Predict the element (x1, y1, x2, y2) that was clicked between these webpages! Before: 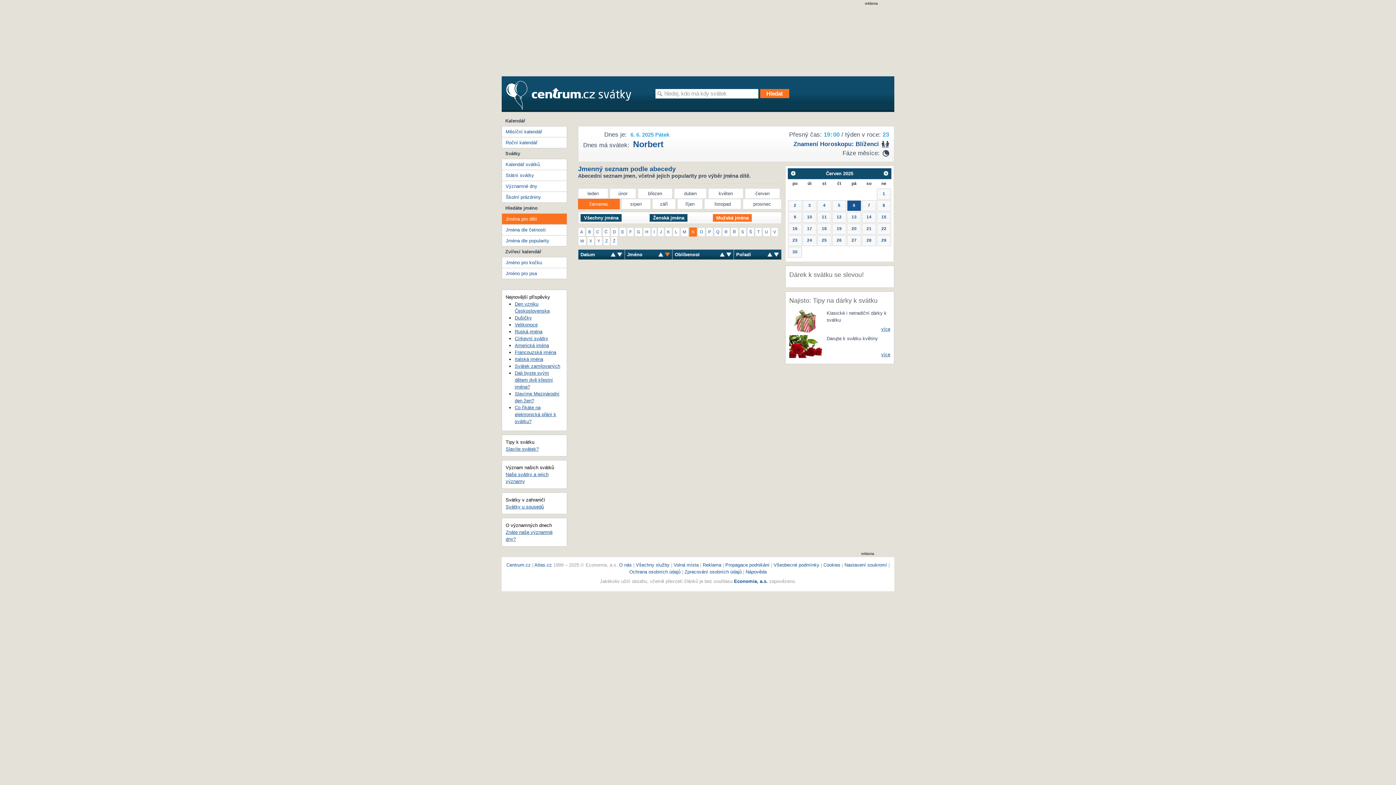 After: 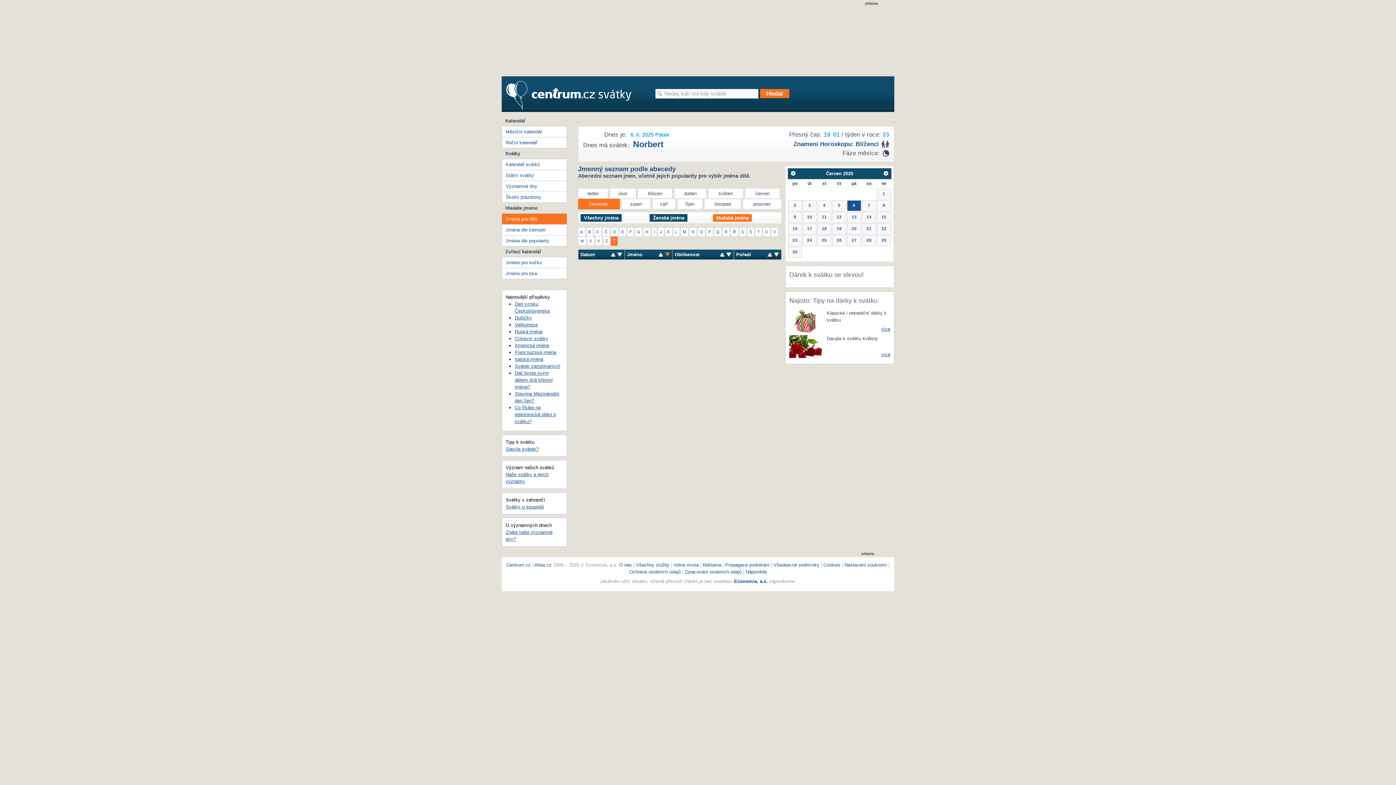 Action: bbox: (610, 236, 617, 245) label: Ž